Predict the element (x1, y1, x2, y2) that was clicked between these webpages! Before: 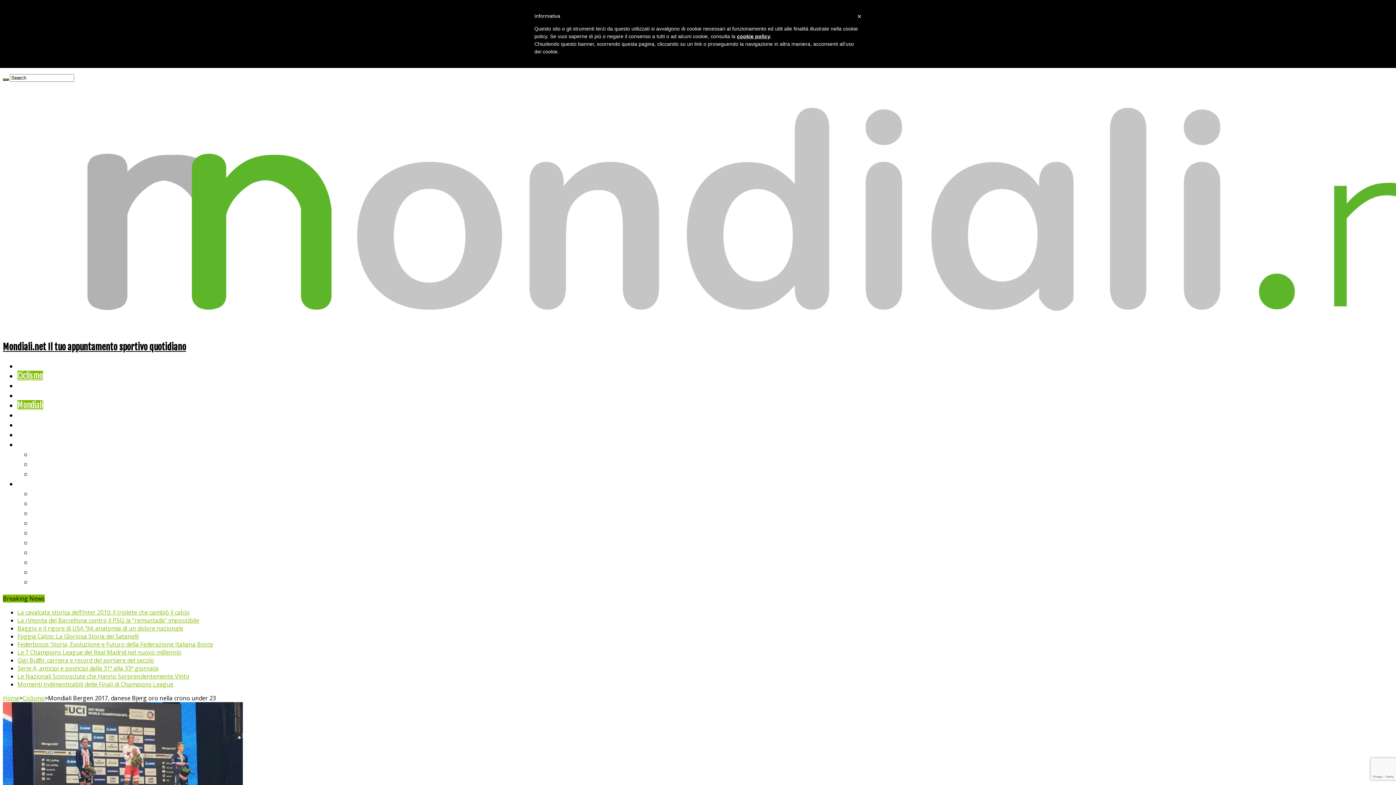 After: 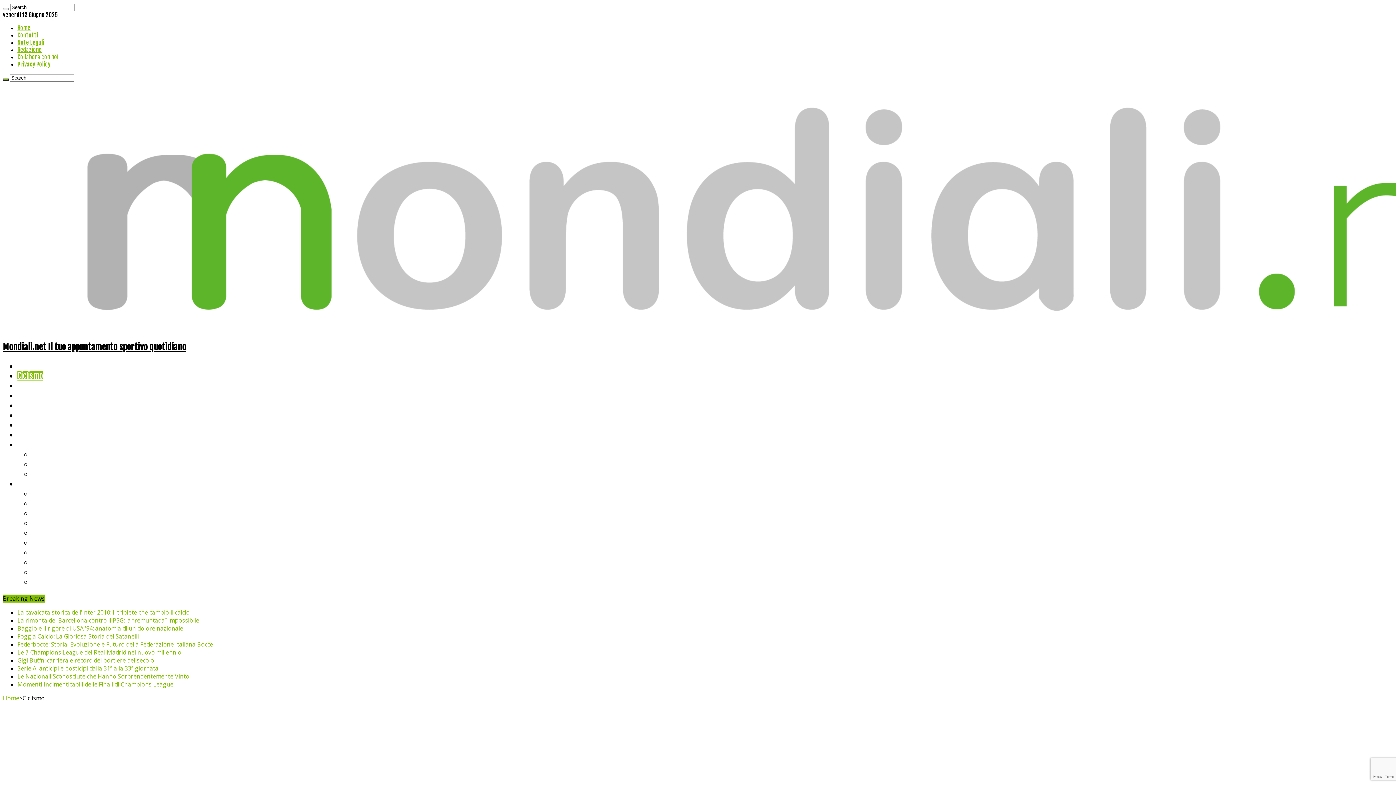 Action: label: Ciclismo bbox: (22, 694, 44, 702)